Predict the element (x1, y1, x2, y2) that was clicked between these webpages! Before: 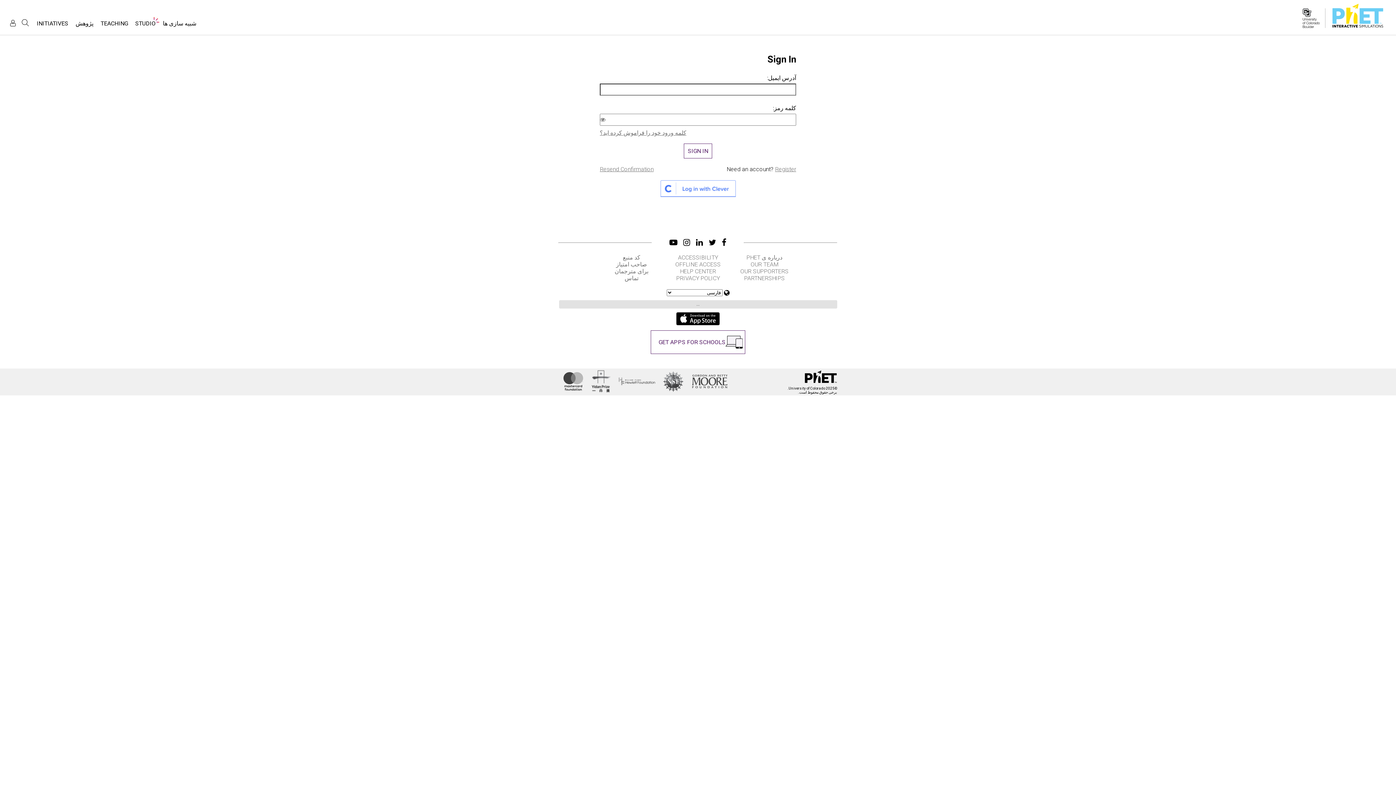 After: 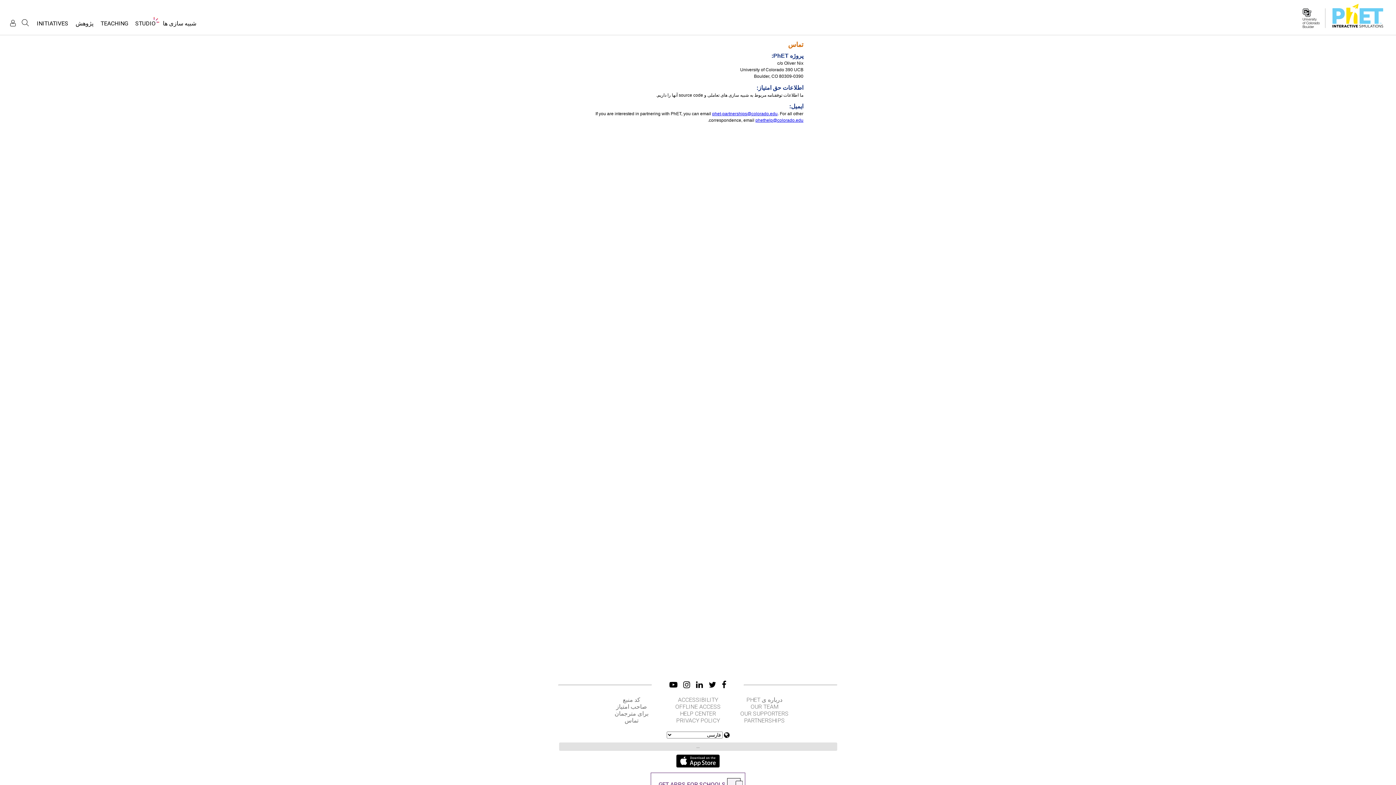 Action: label: تماس bbox: (599, 274, 664, 281)